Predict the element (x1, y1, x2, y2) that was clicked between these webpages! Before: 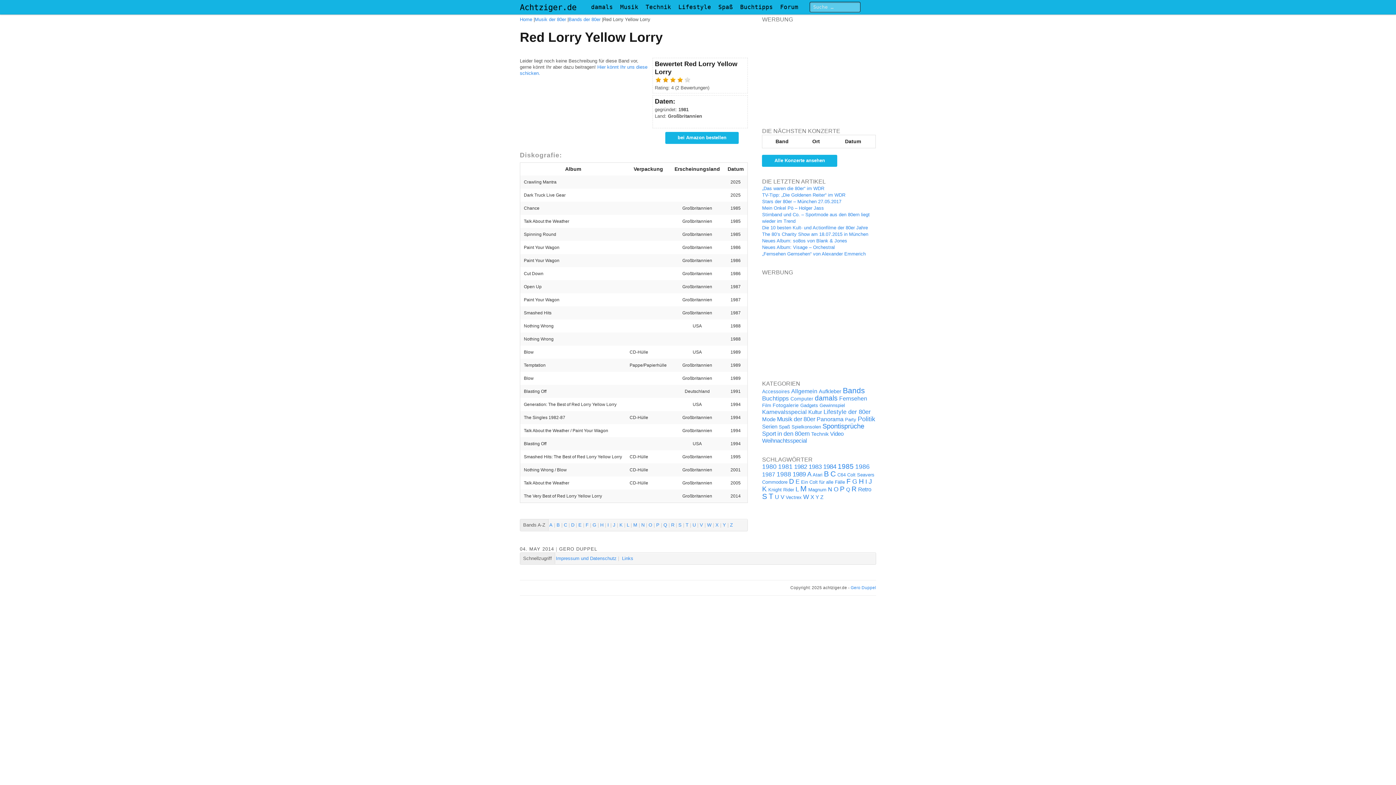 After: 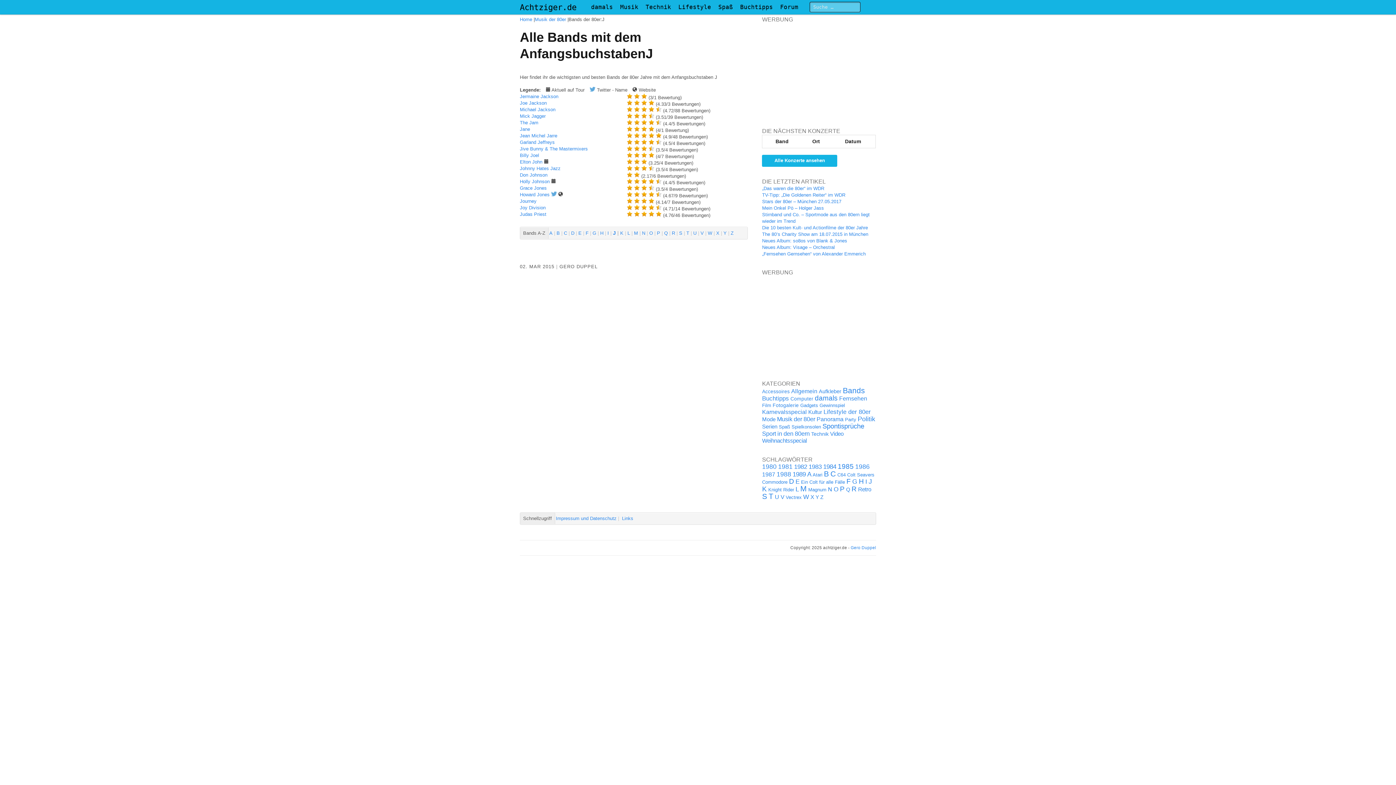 Action: bbox: (613, 522, 615, 528) label: J